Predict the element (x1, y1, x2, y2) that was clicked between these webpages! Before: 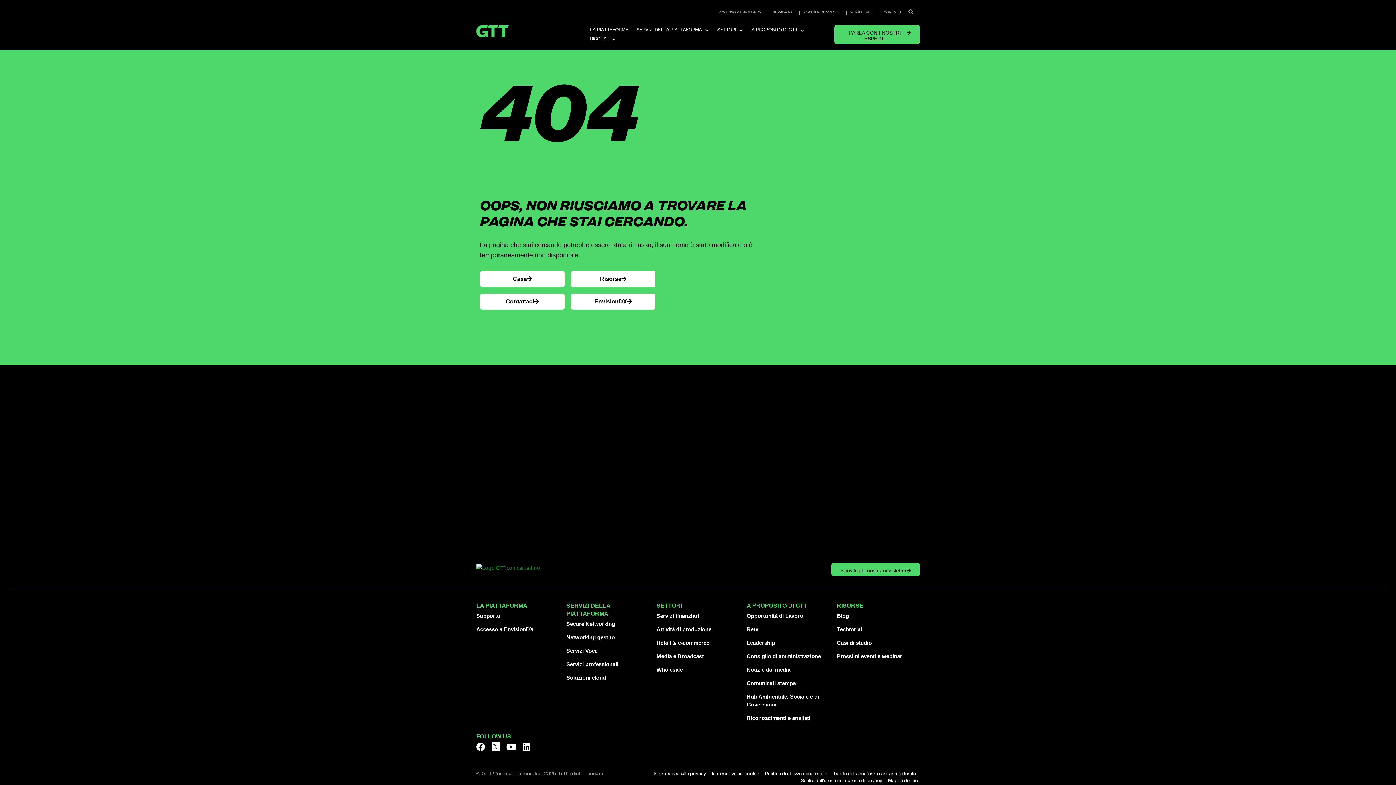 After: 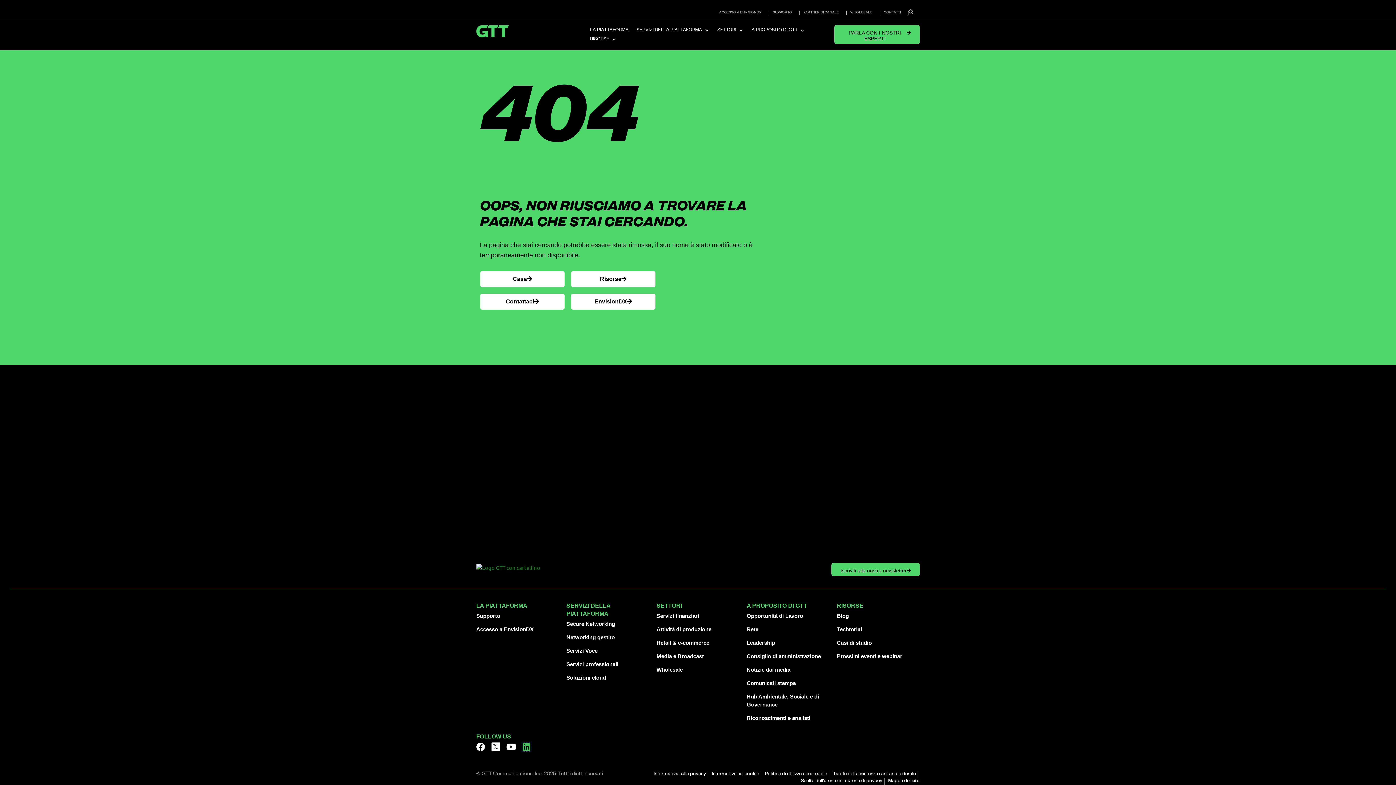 Action: label: LinkedIn bbox: (522, 742, 530, 751)